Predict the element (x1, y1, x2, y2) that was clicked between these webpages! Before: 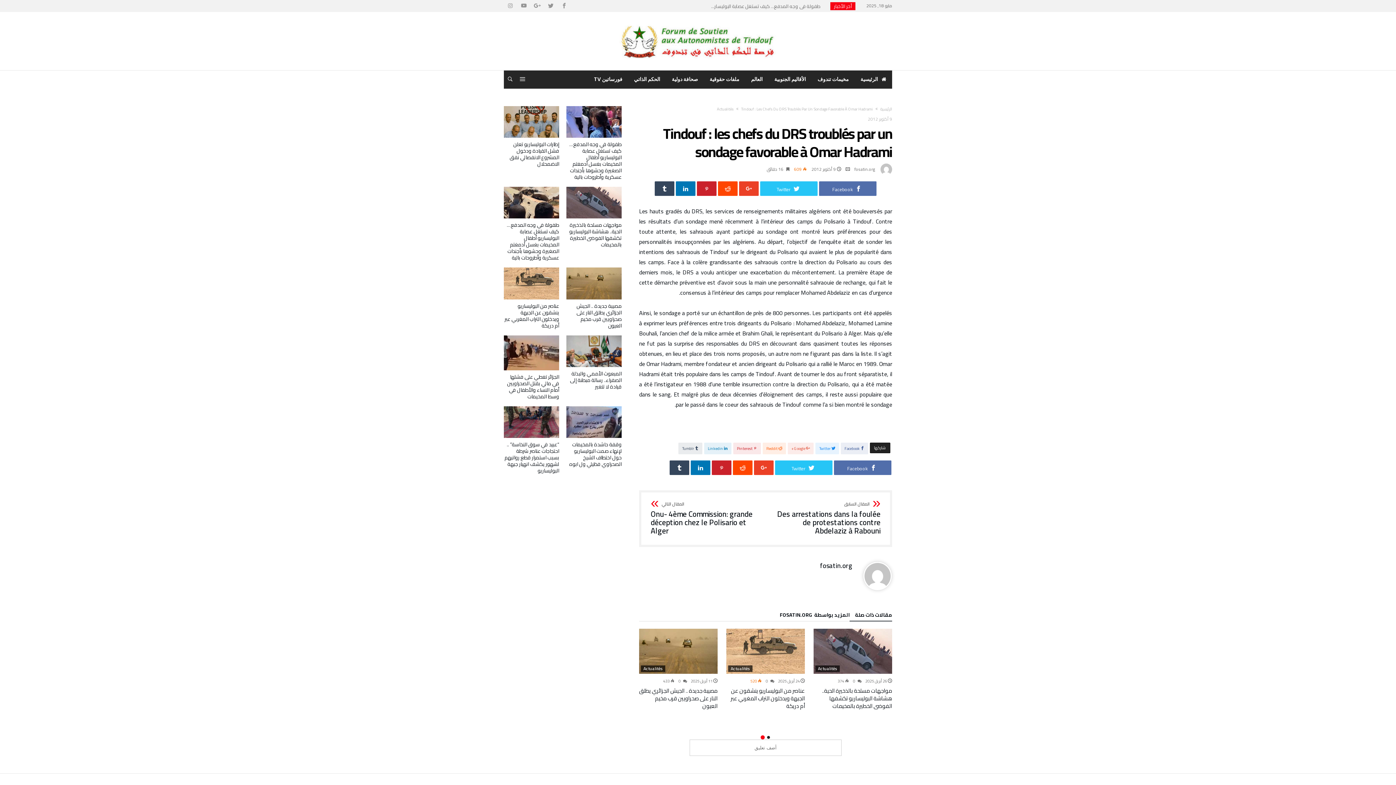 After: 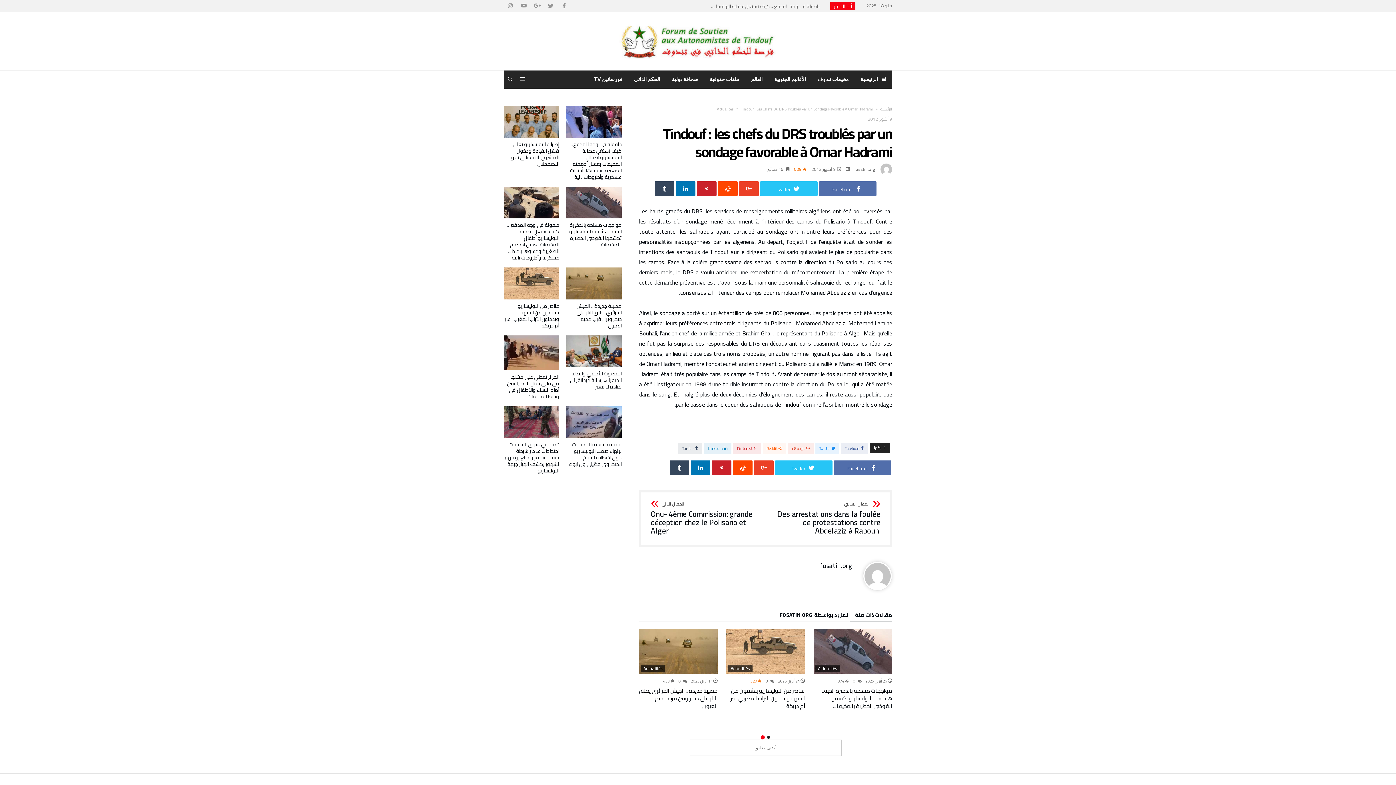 Action: bbox: (762, 442, 786, 454) label:  Reddit